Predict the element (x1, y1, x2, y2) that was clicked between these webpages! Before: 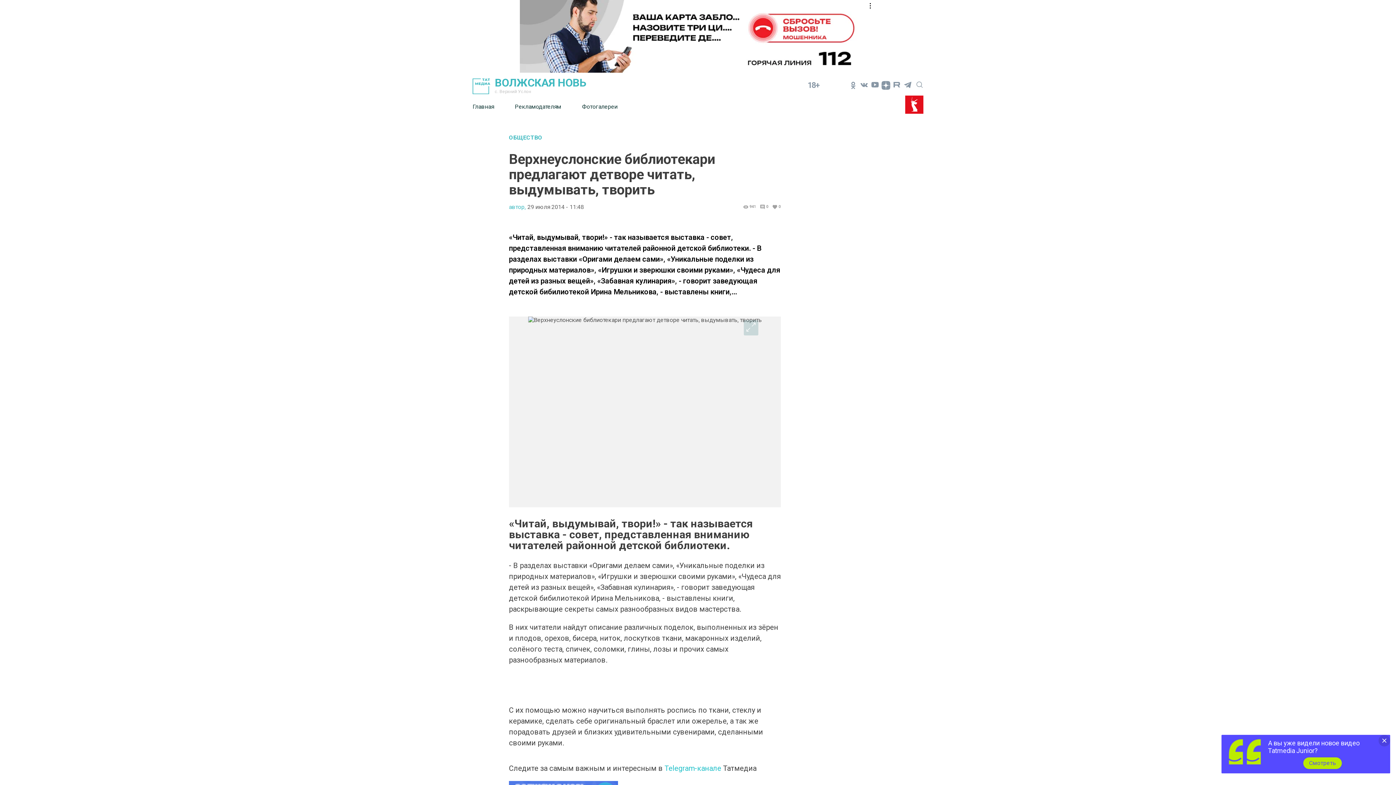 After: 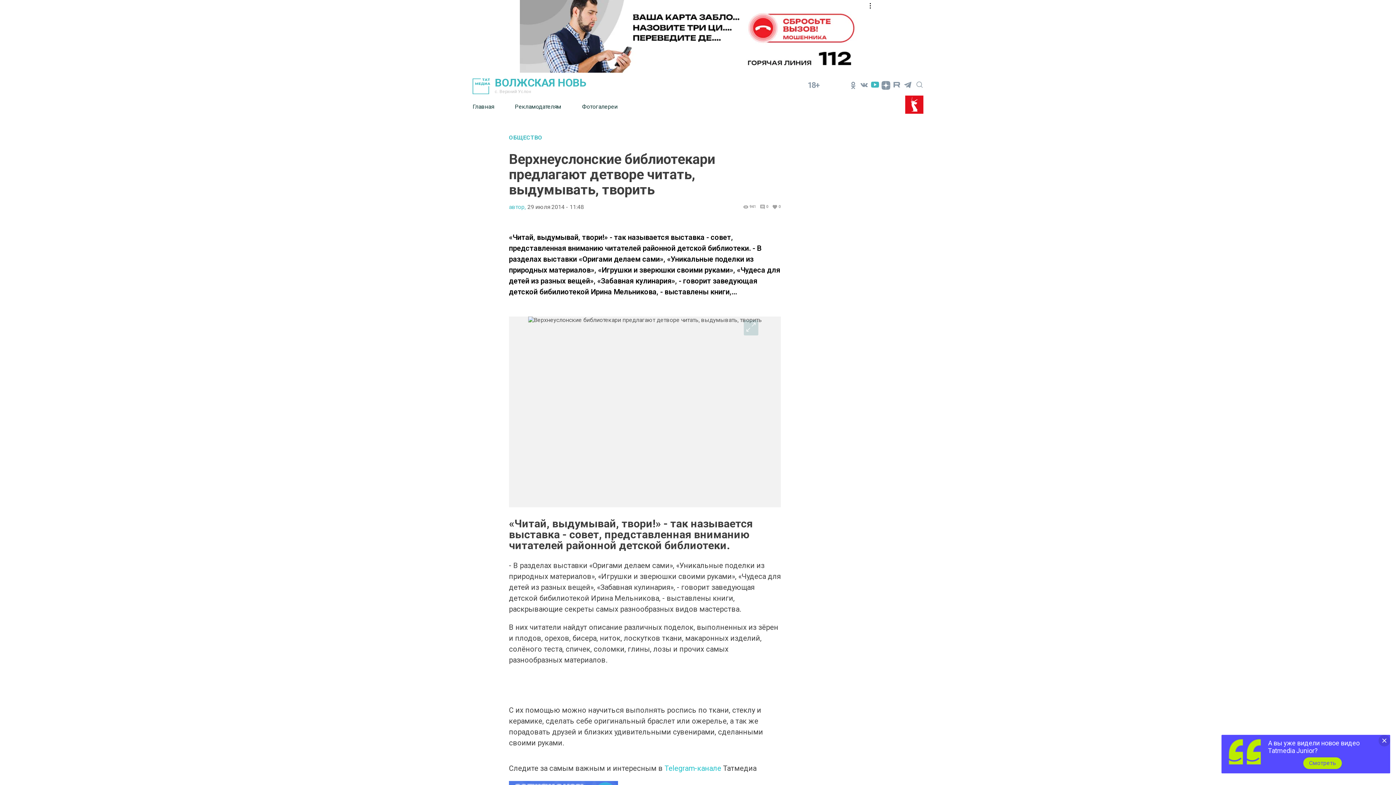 Action: bbox: (869, 79, 880, 90)